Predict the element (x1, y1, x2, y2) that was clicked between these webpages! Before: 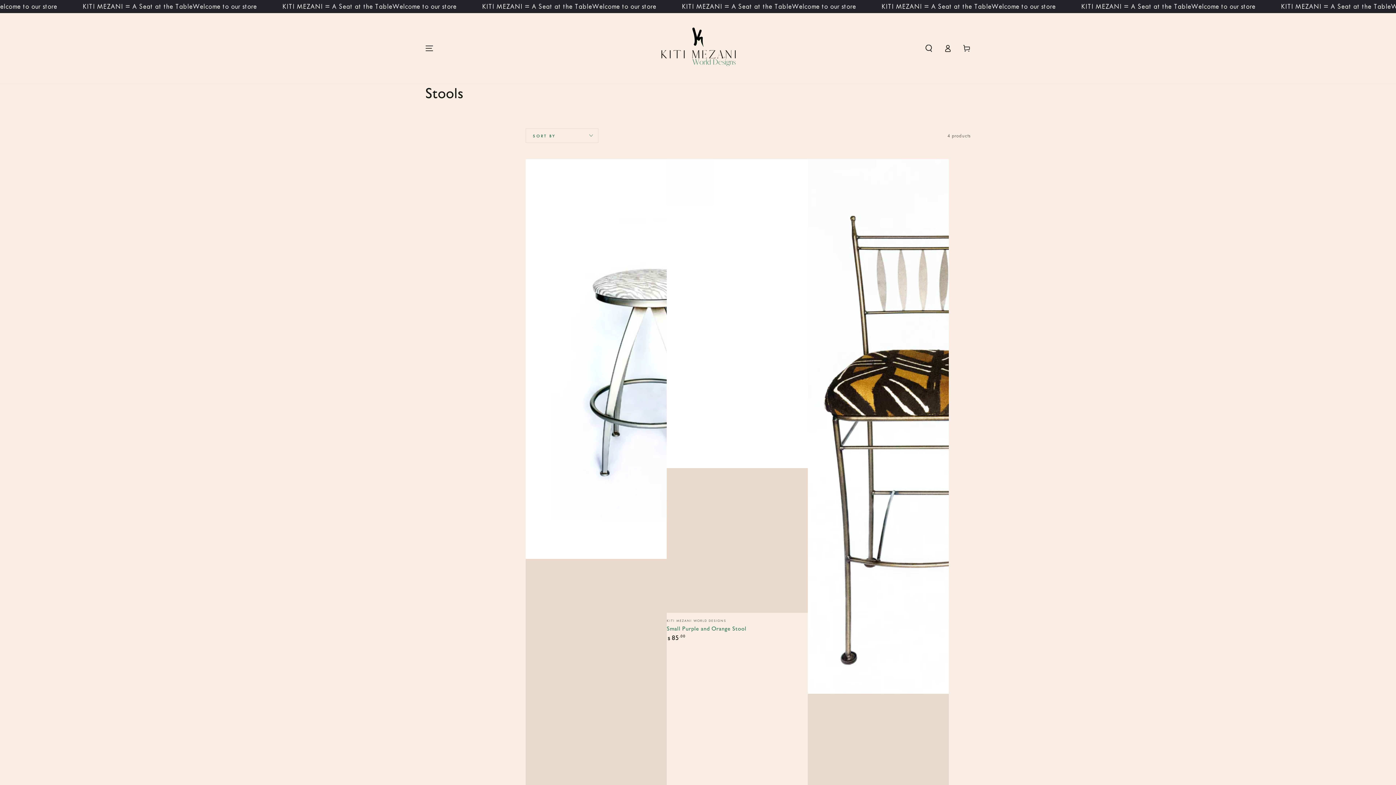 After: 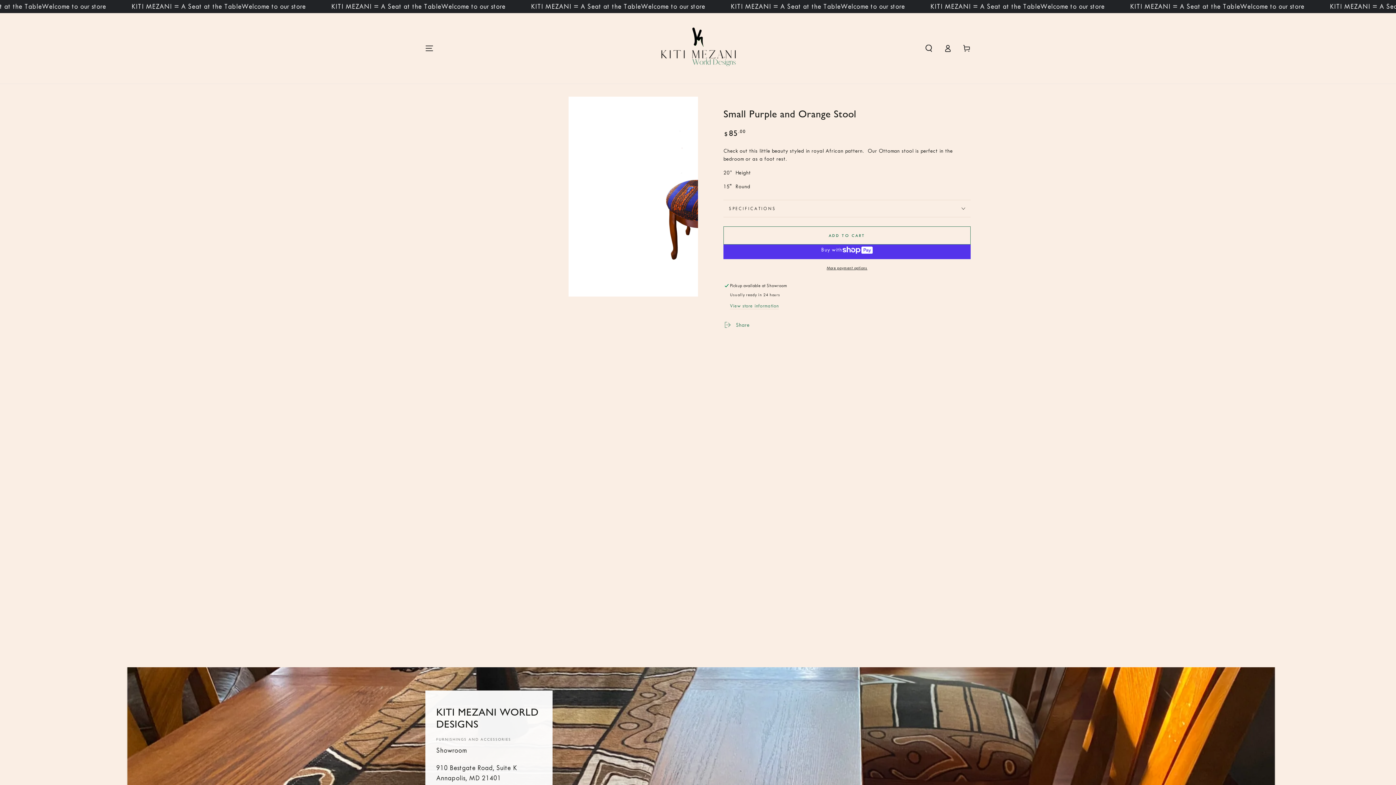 Action: bbox: (666, 159, 807, 613)